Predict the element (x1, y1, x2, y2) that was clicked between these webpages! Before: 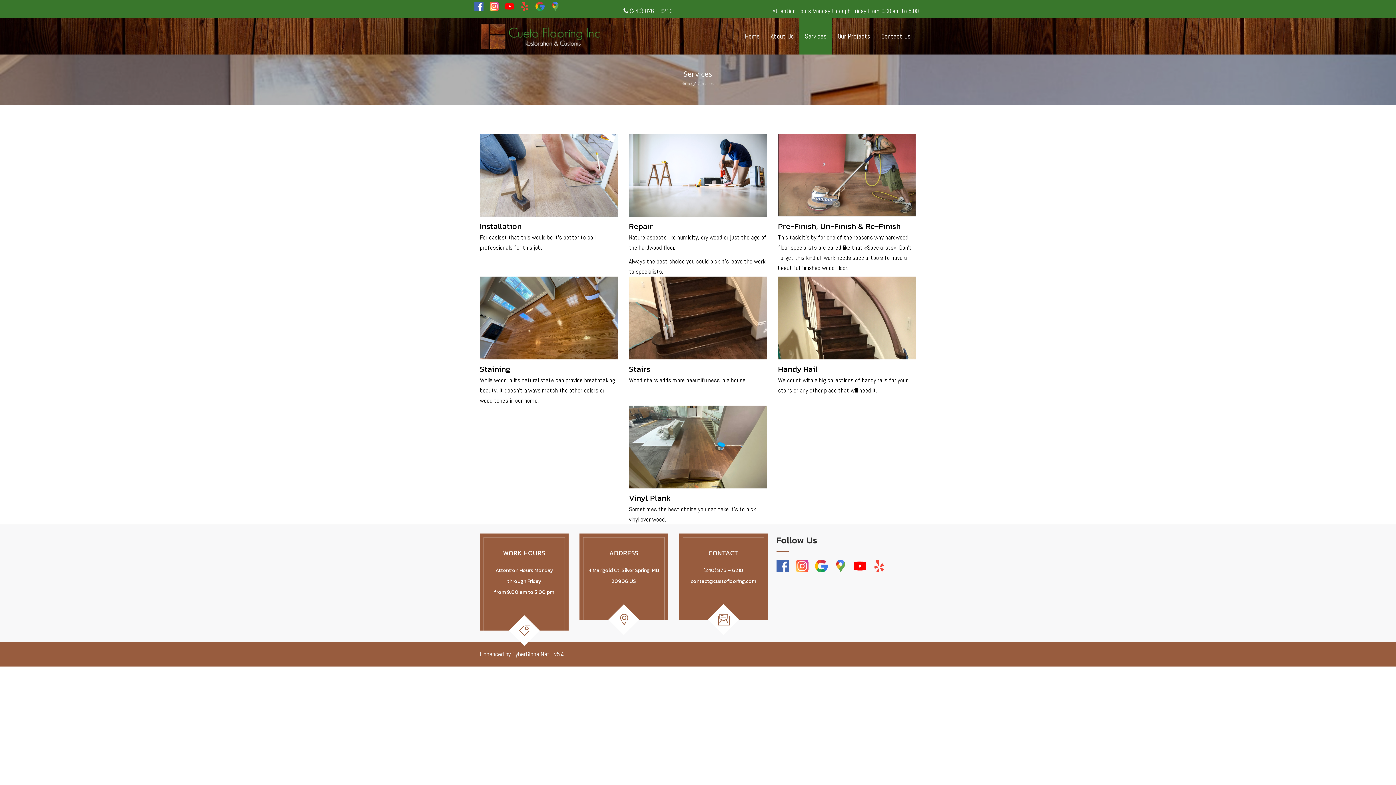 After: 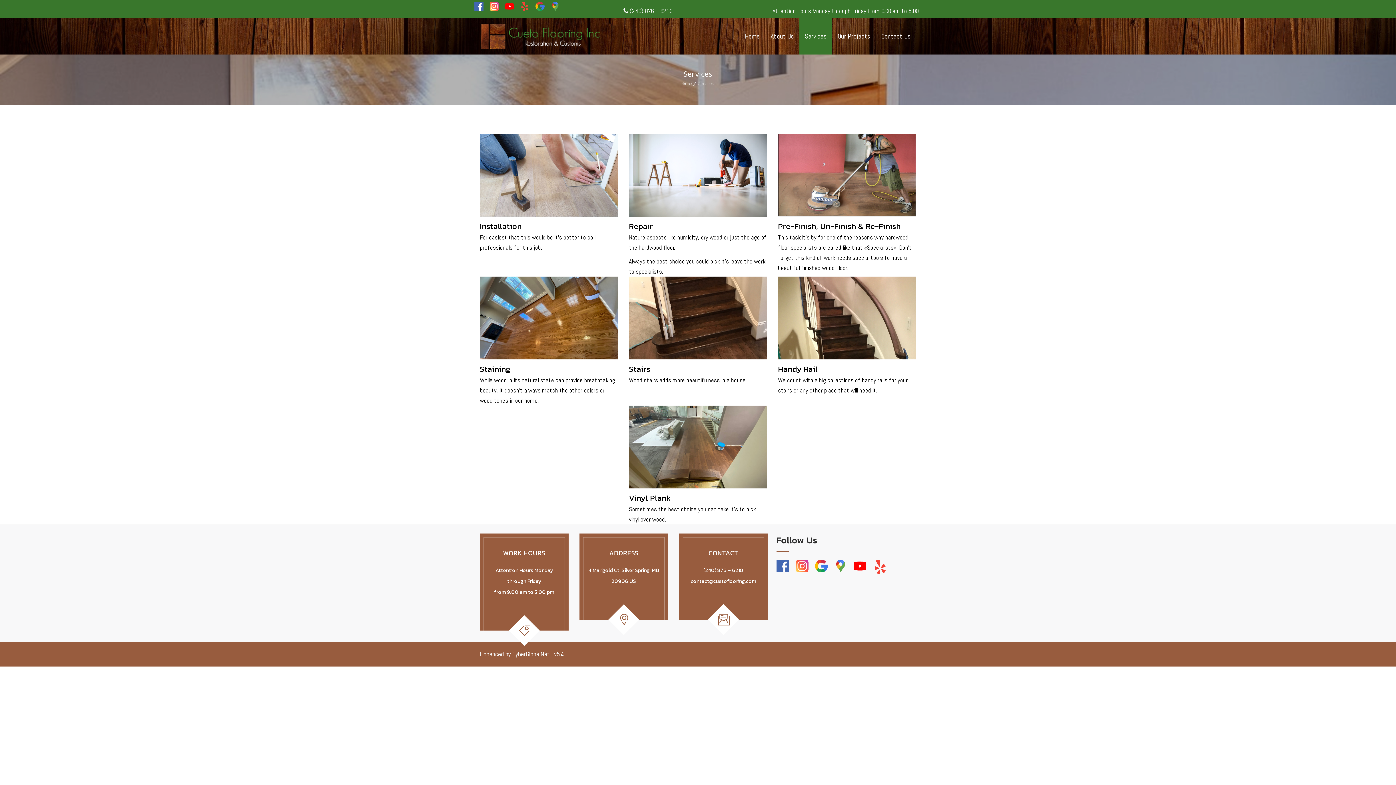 Action: bbox: (873, 567, 891, 574)